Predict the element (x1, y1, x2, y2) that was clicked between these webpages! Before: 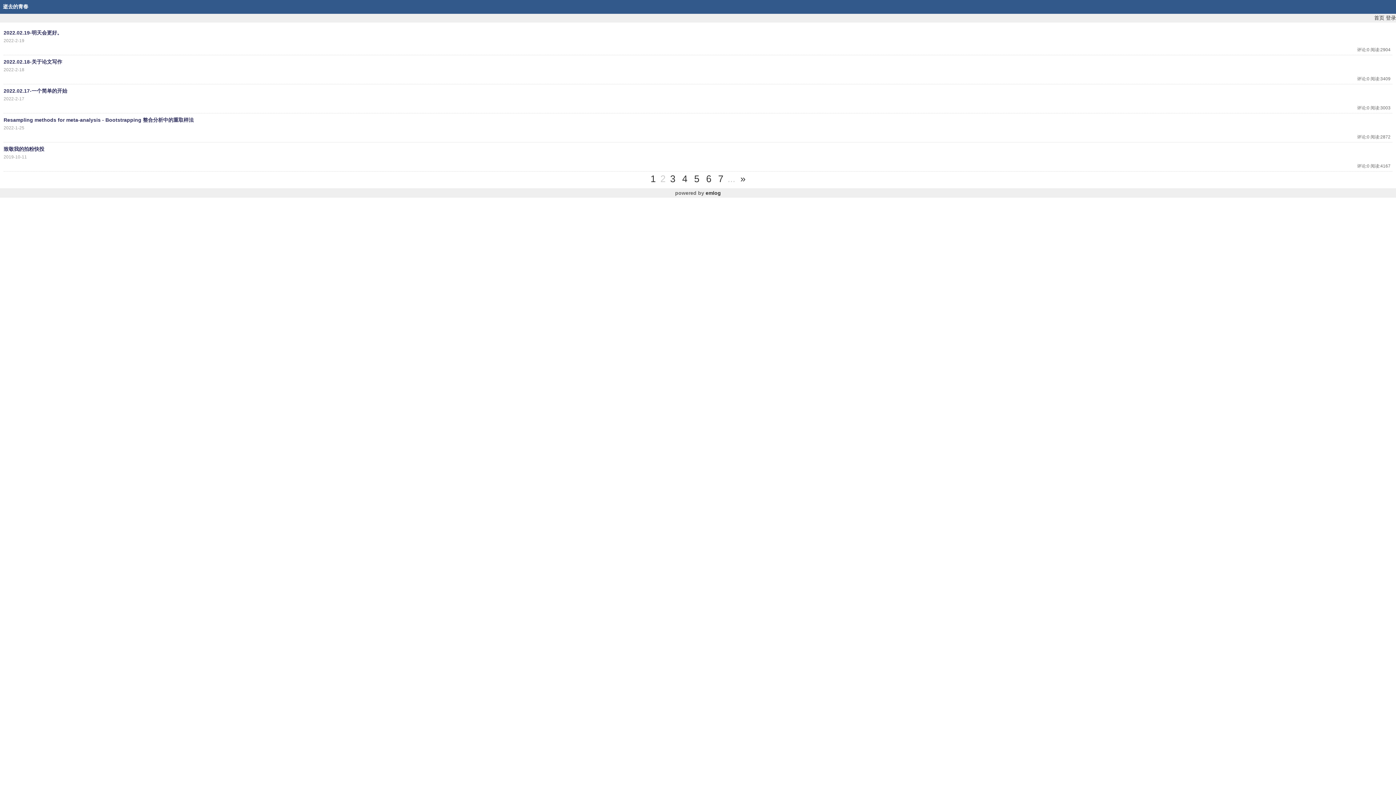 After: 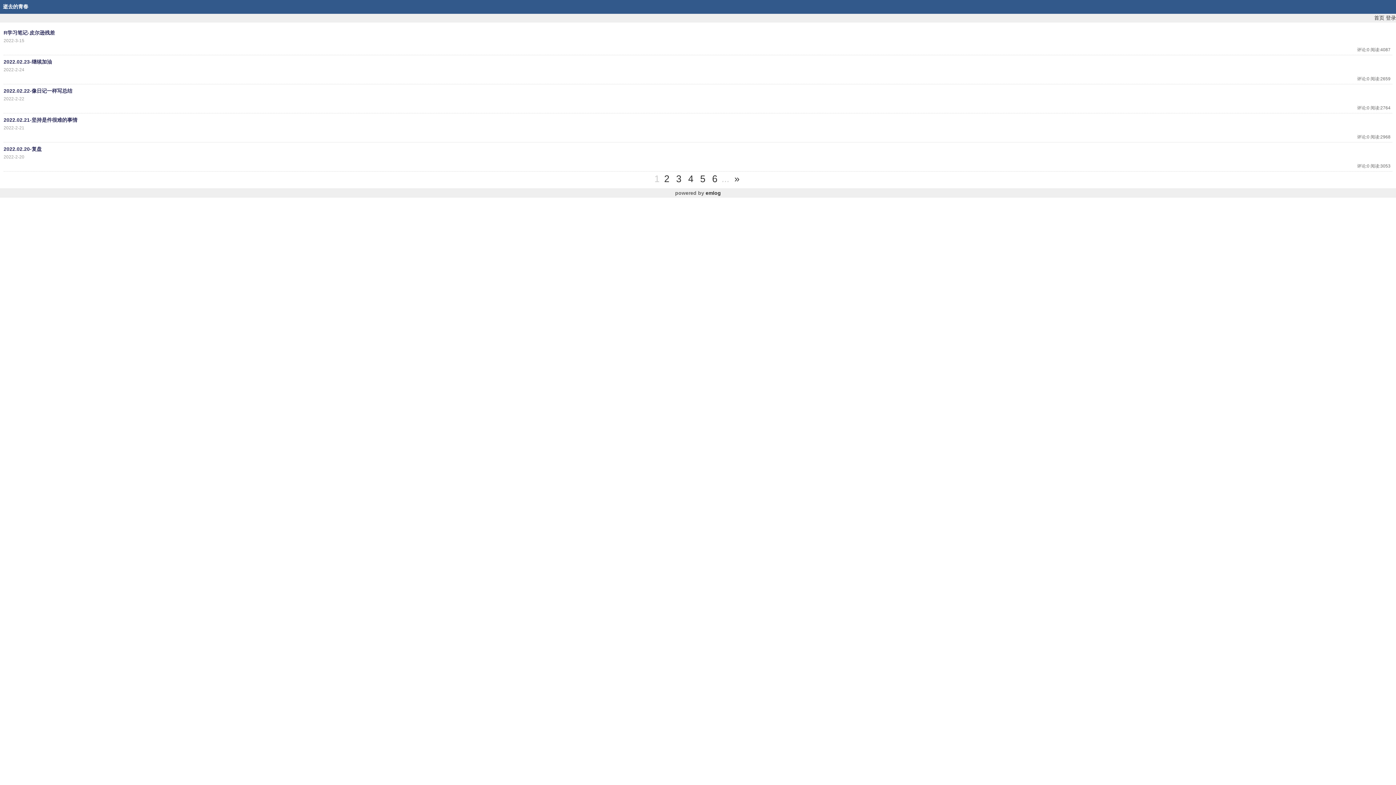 Action: label: 首页 bbox: (1374, 14, 1384, 20)